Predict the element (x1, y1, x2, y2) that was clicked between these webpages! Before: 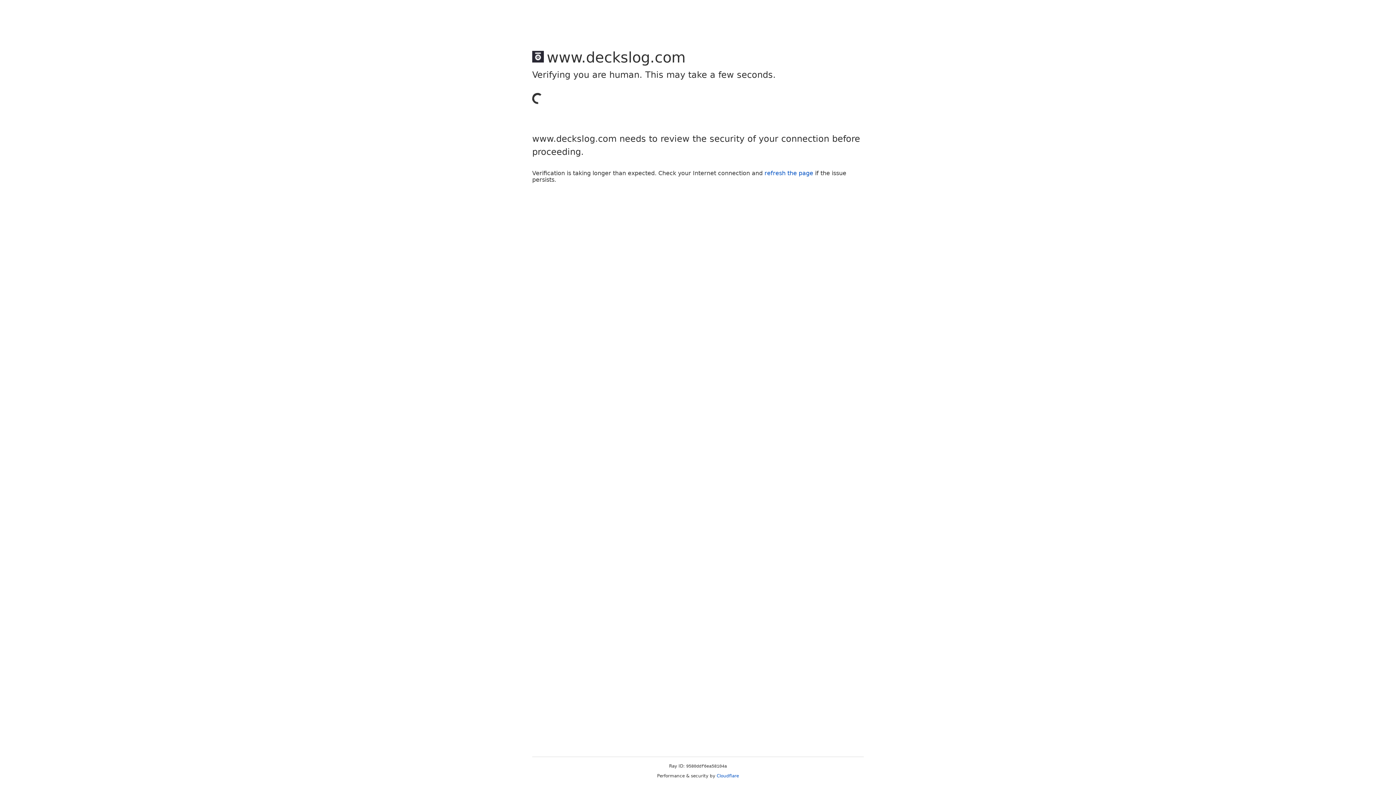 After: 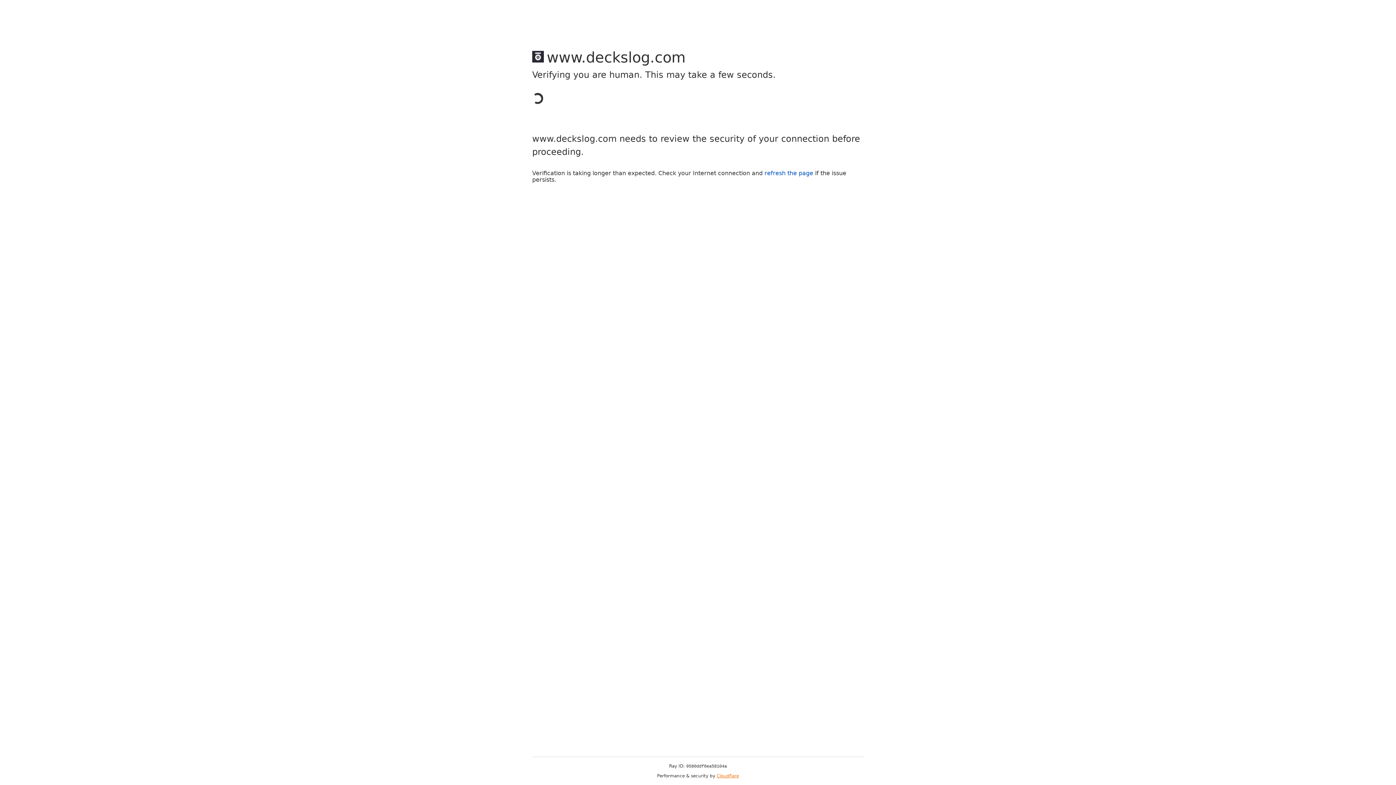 Action: bbox: (716, 773, 739, 778) label: Cloudflare